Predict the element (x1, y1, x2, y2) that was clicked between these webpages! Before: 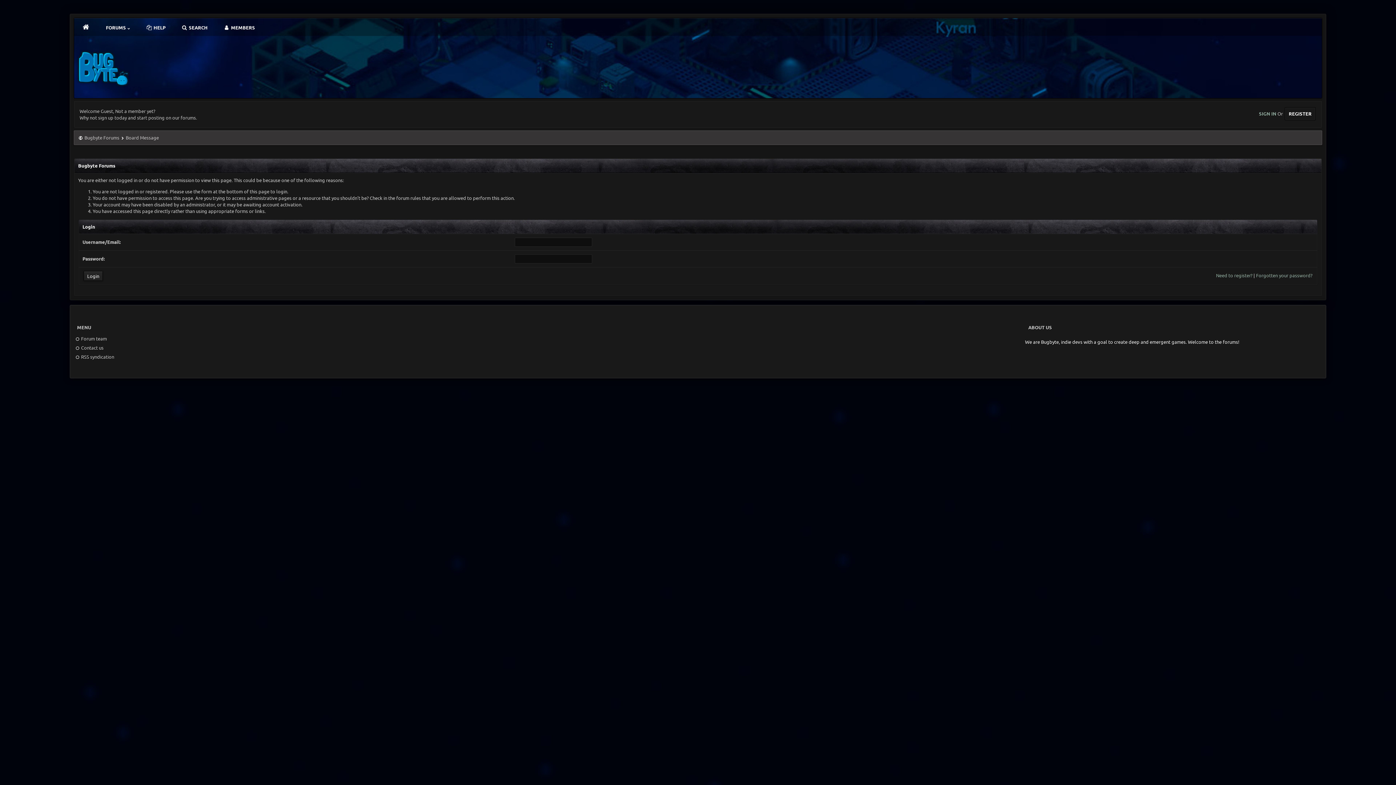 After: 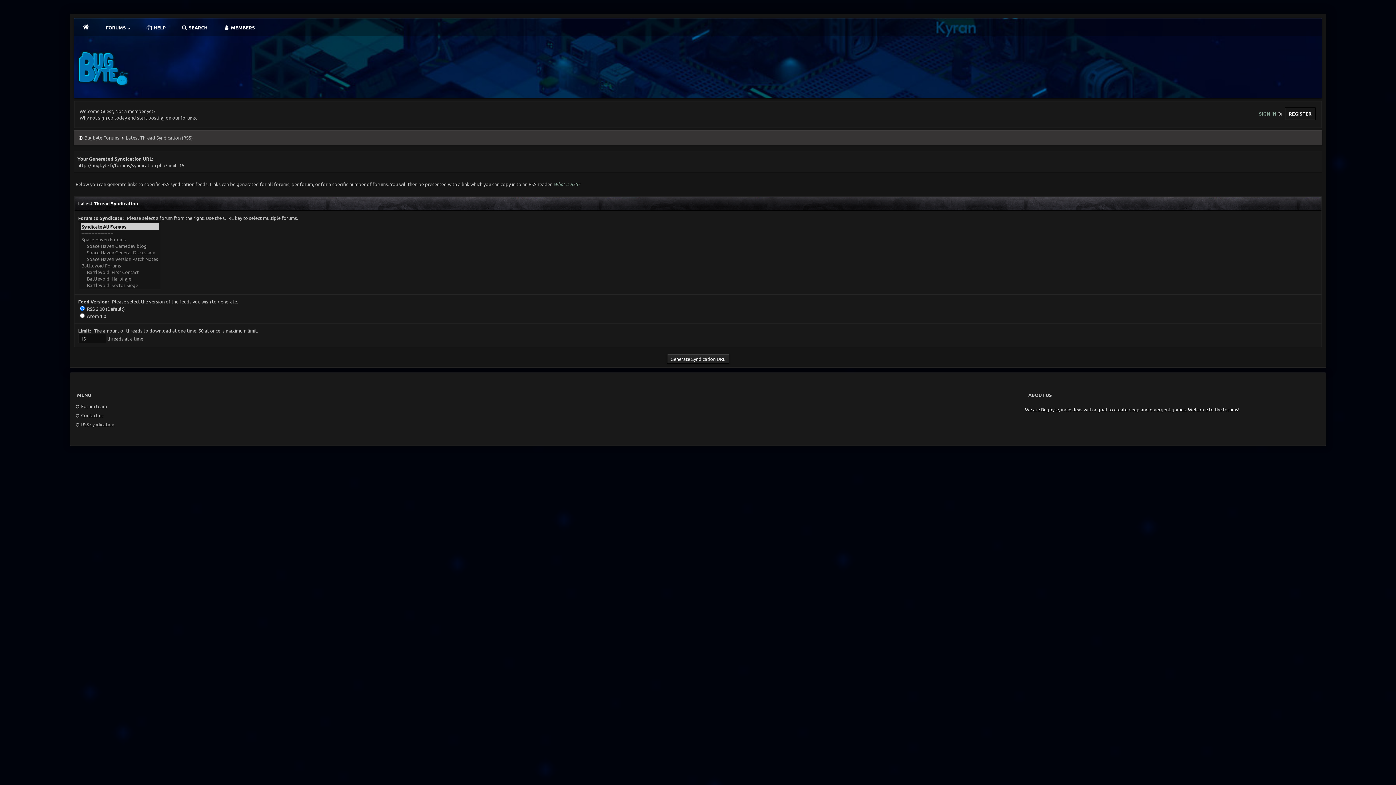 Action: label:  RSS syndication bbox: (73, 352, 141, 361)